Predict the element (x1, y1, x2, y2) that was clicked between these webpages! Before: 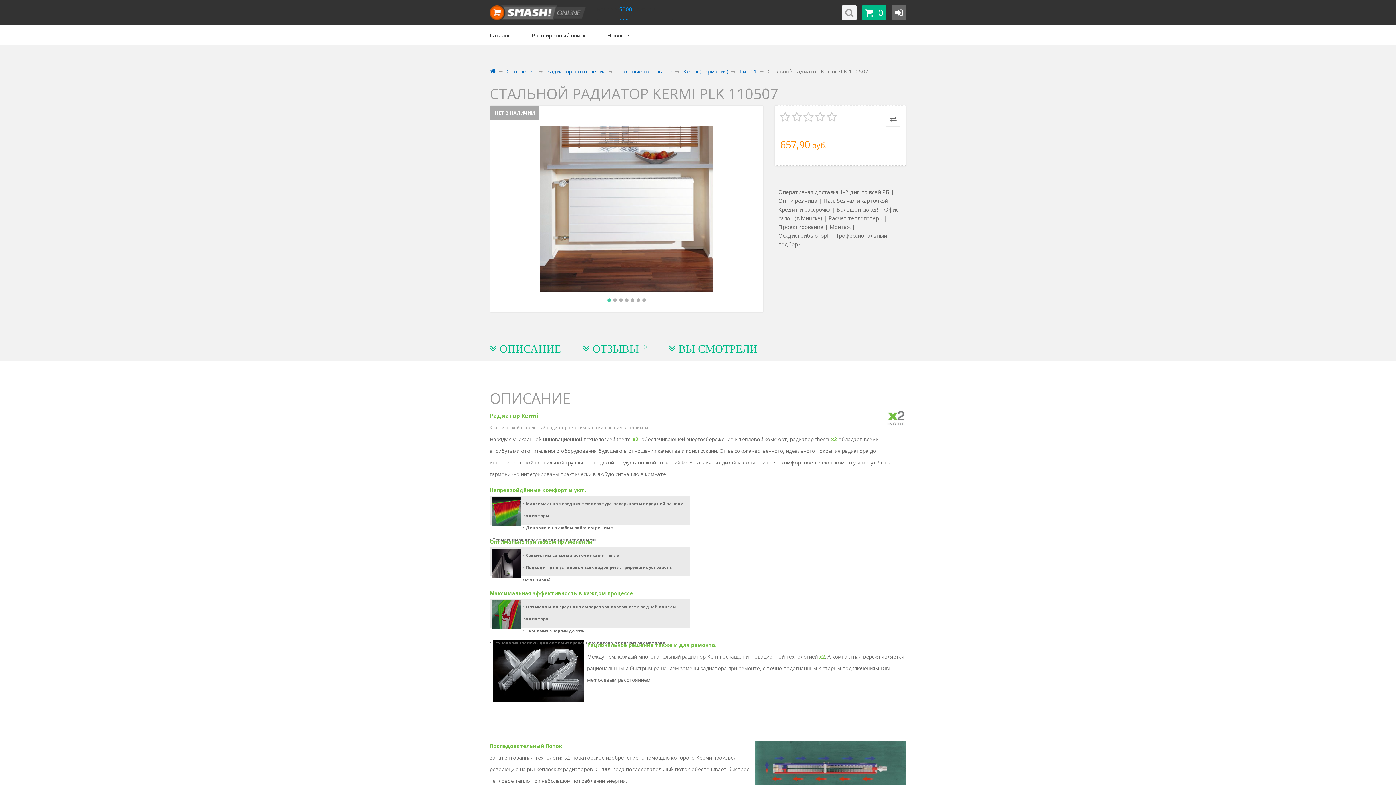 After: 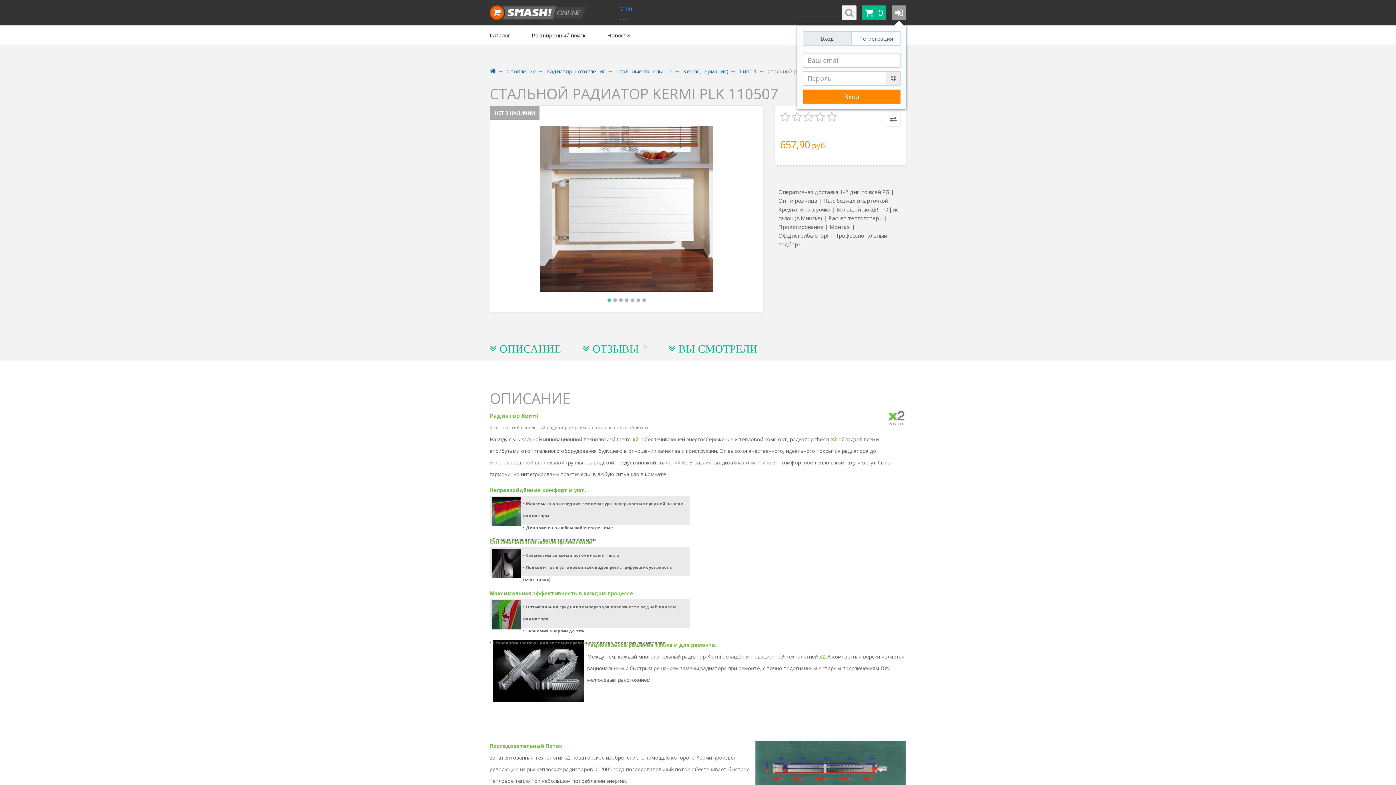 Action: bbox: (892, 5, 906, 20)